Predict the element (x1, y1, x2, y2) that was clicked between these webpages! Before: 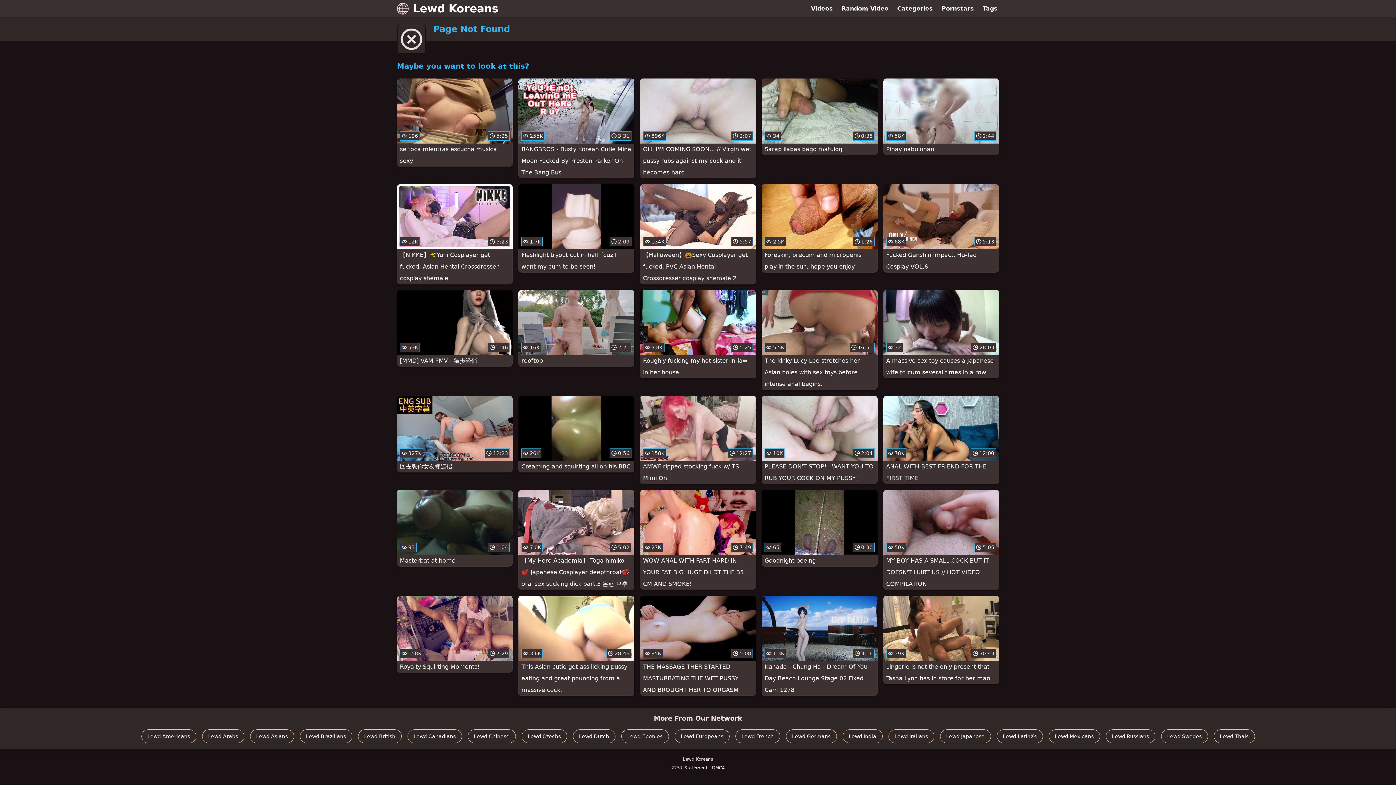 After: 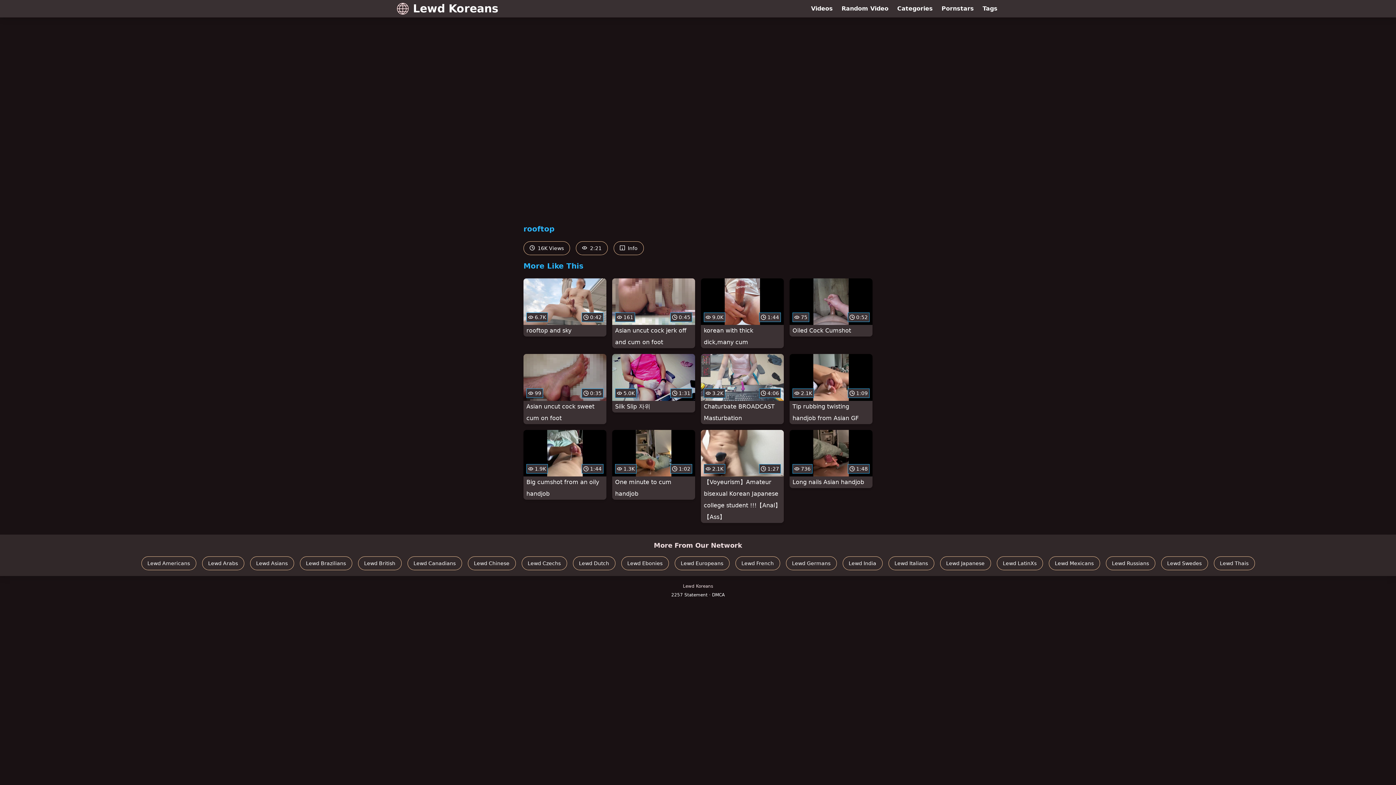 Action: bbox: (518, 290, 634, 367) label:  16K
 2:21
rooftop